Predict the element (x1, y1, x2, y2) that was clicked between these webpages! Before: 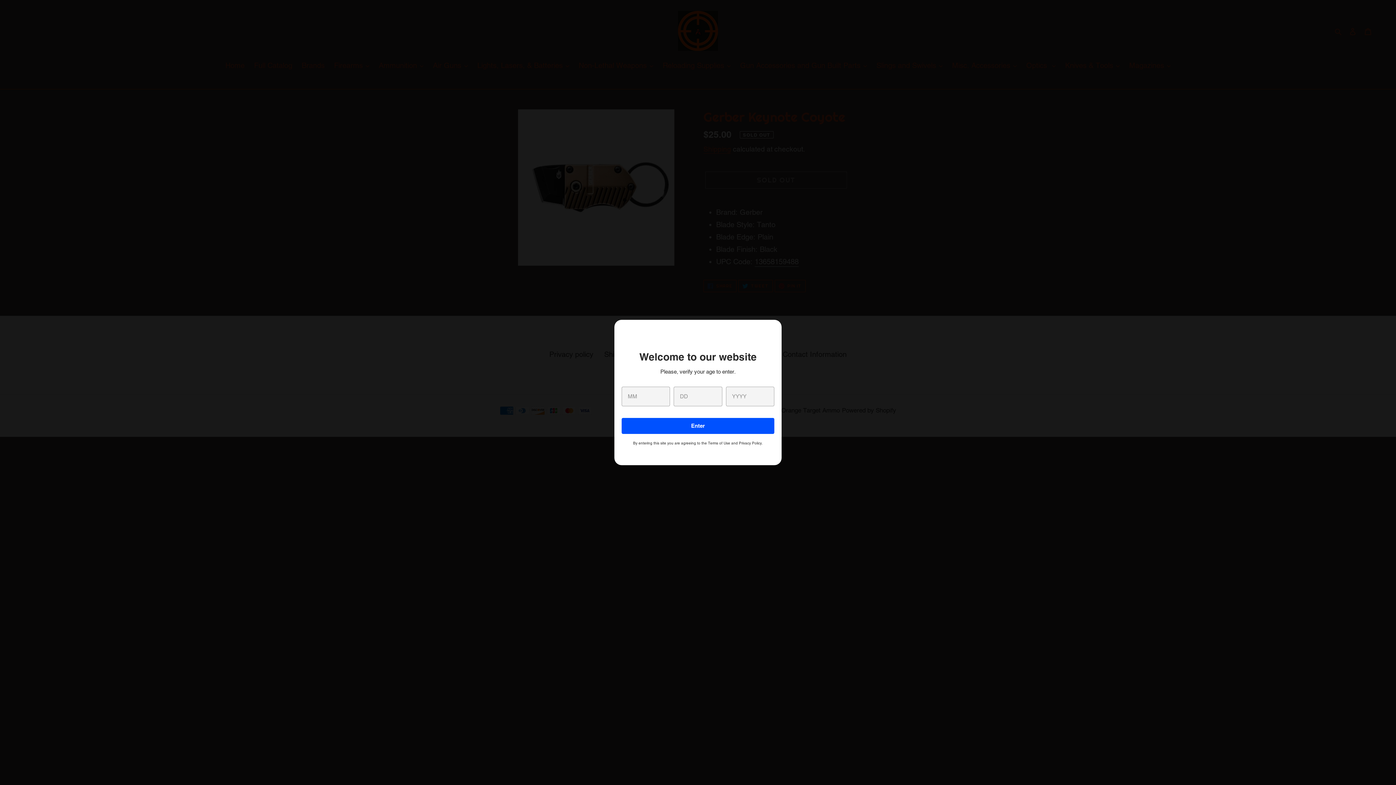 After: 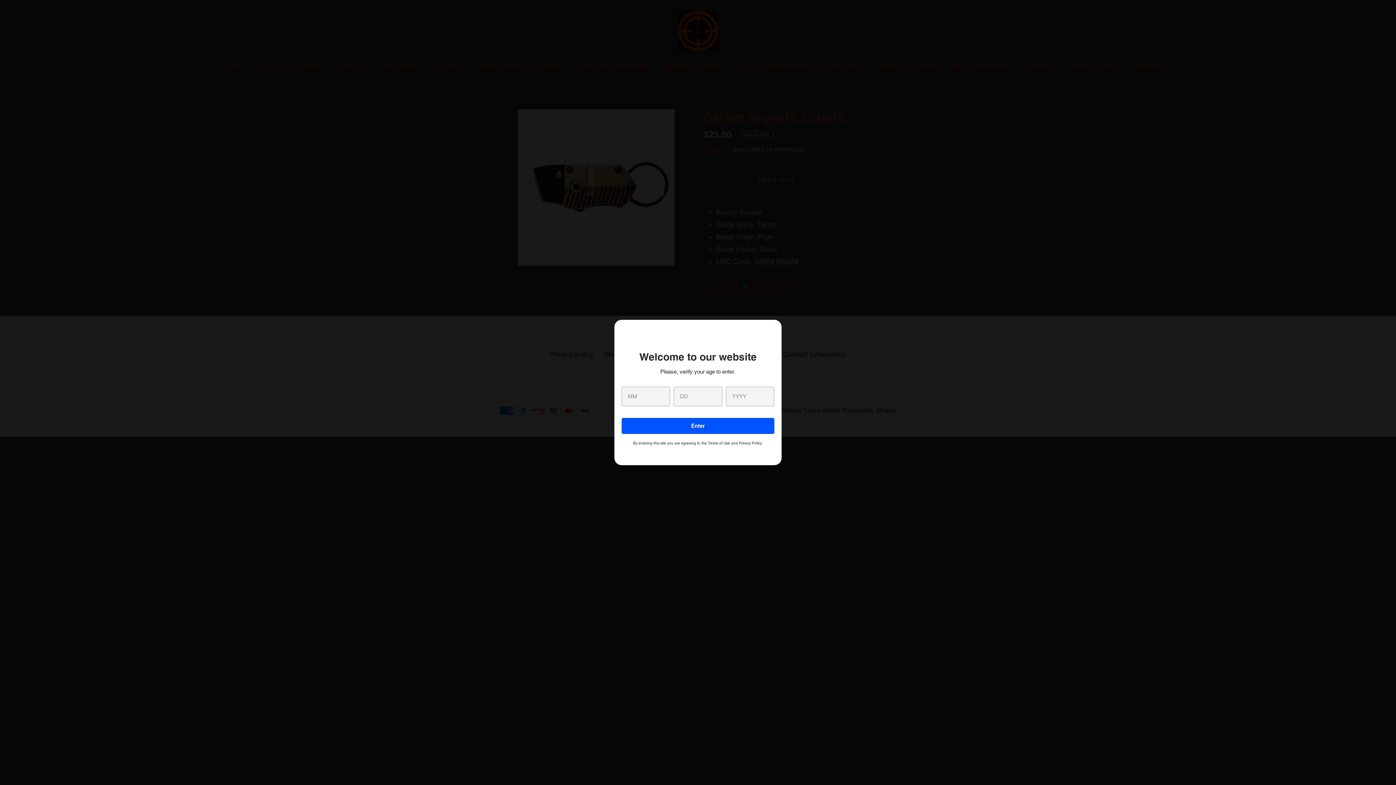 Action: bbox: (739, 441, 762, 445) label: Privacy Policy